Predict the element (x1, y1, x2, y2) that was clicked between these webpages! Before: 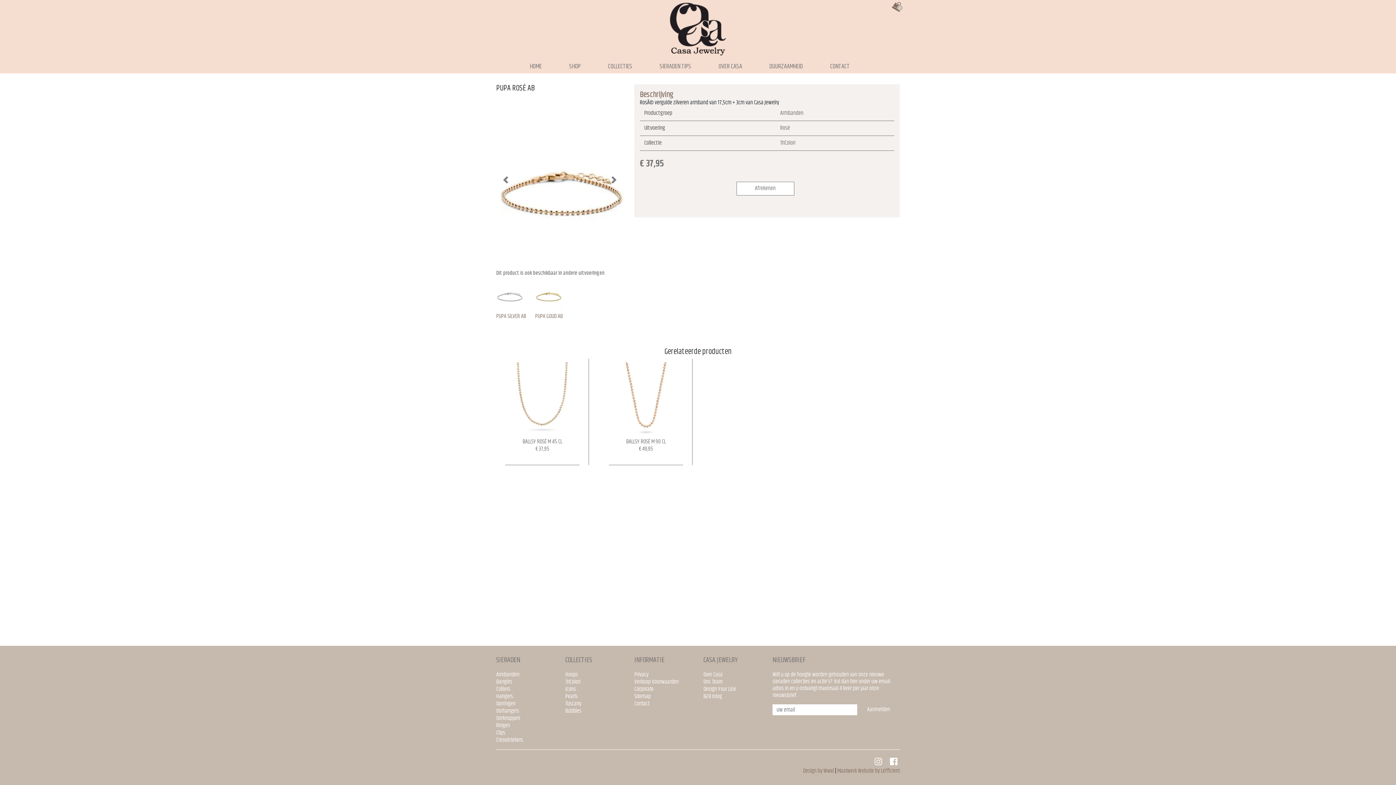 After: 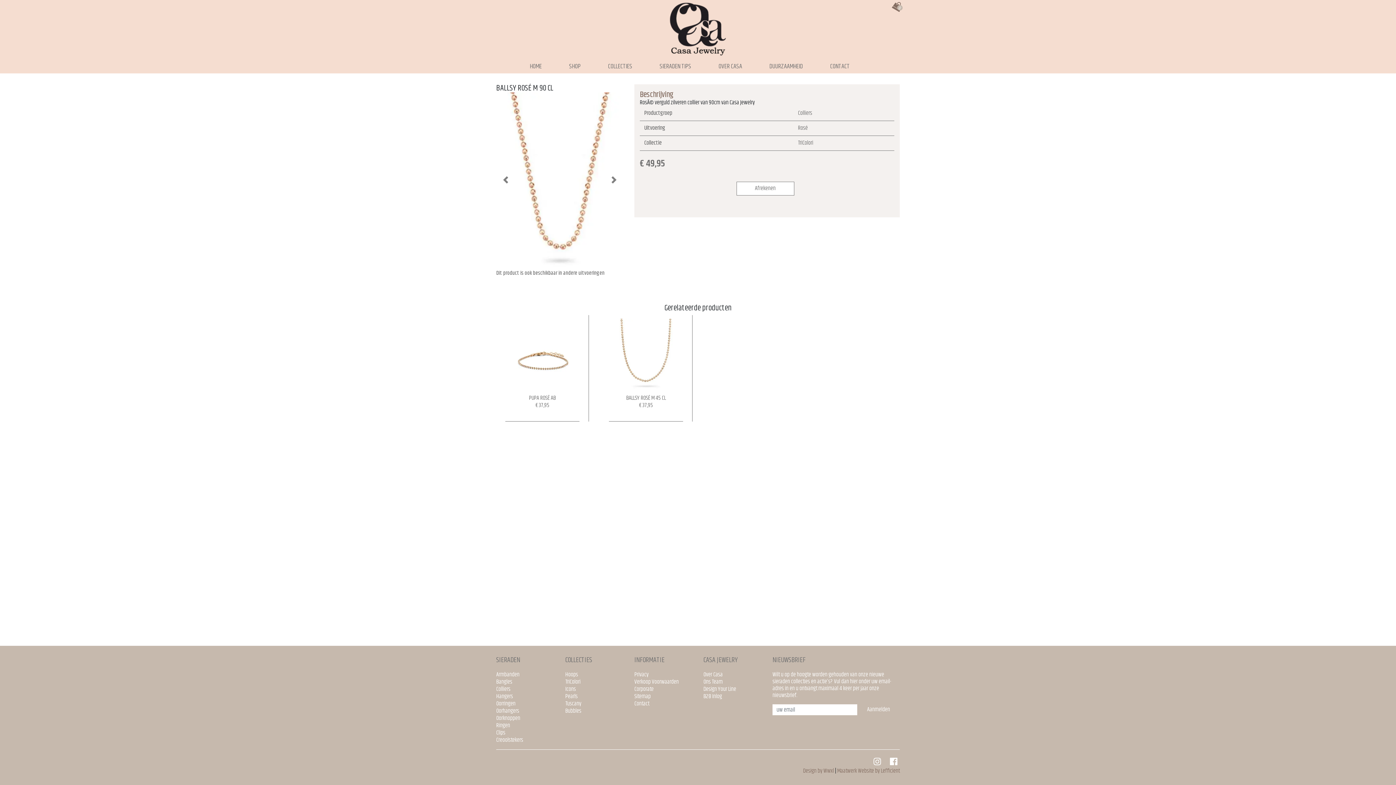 Action: bbox: (594, 453, 644, 463) label: Bekijken